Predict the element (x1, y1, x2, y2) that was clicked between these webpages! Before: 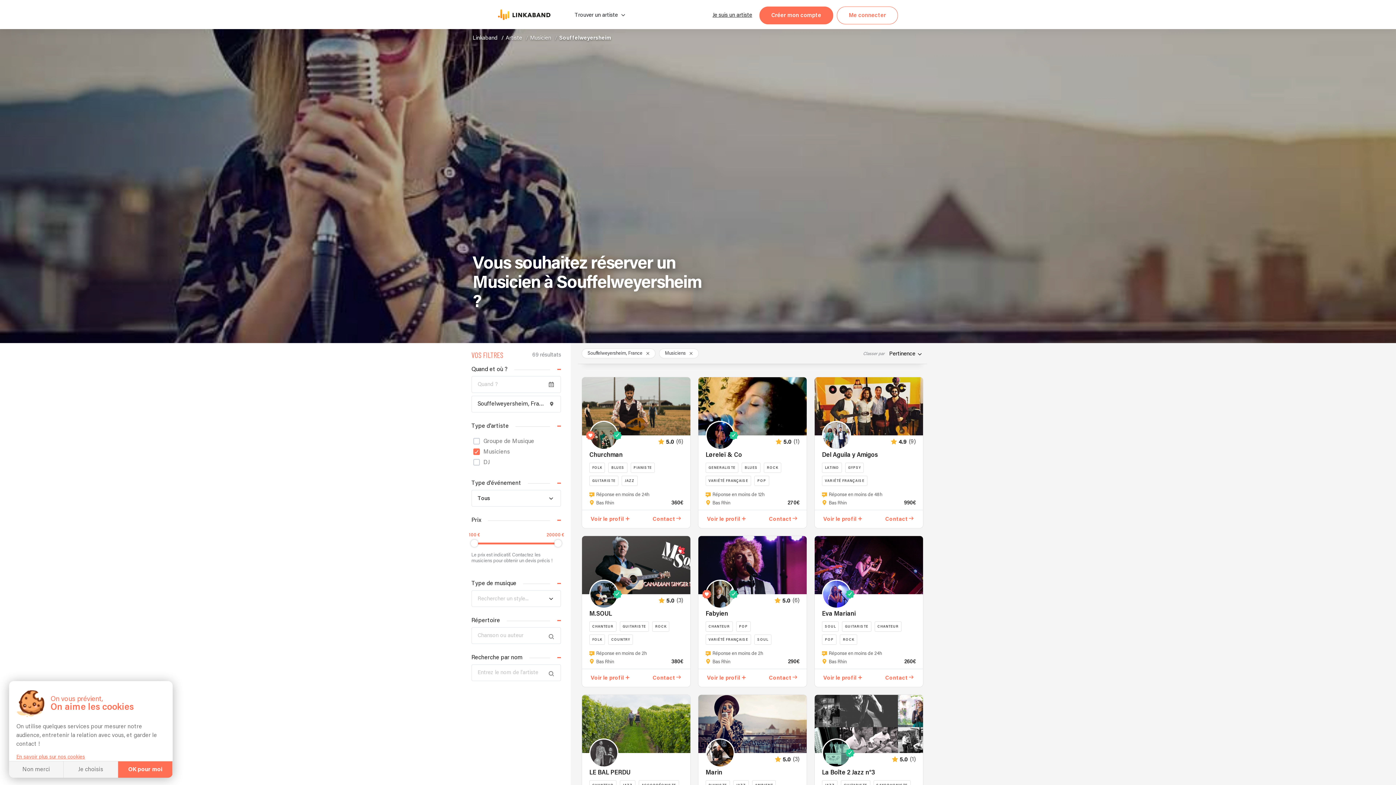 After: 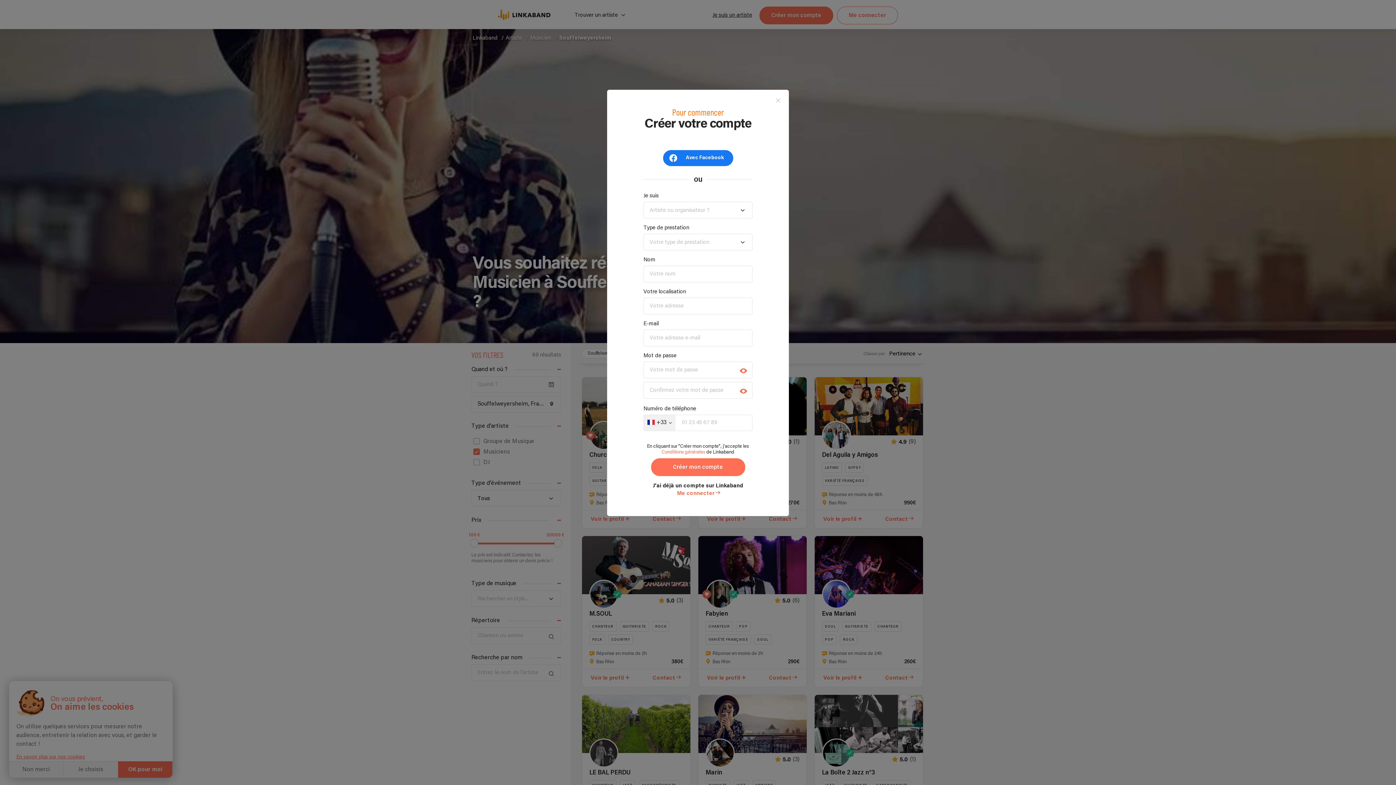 Action: bbox: (759, 6, 833, 24) label: Créer mon compte